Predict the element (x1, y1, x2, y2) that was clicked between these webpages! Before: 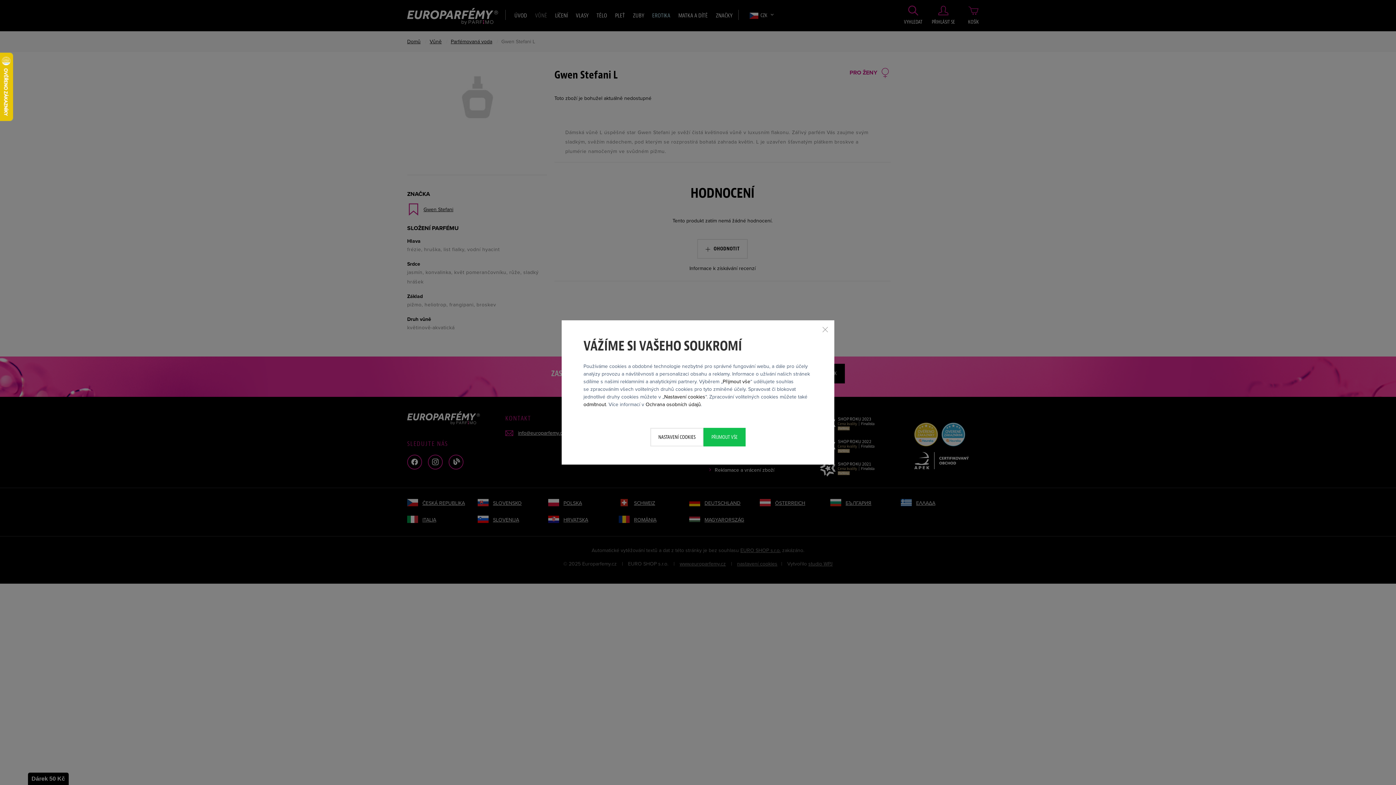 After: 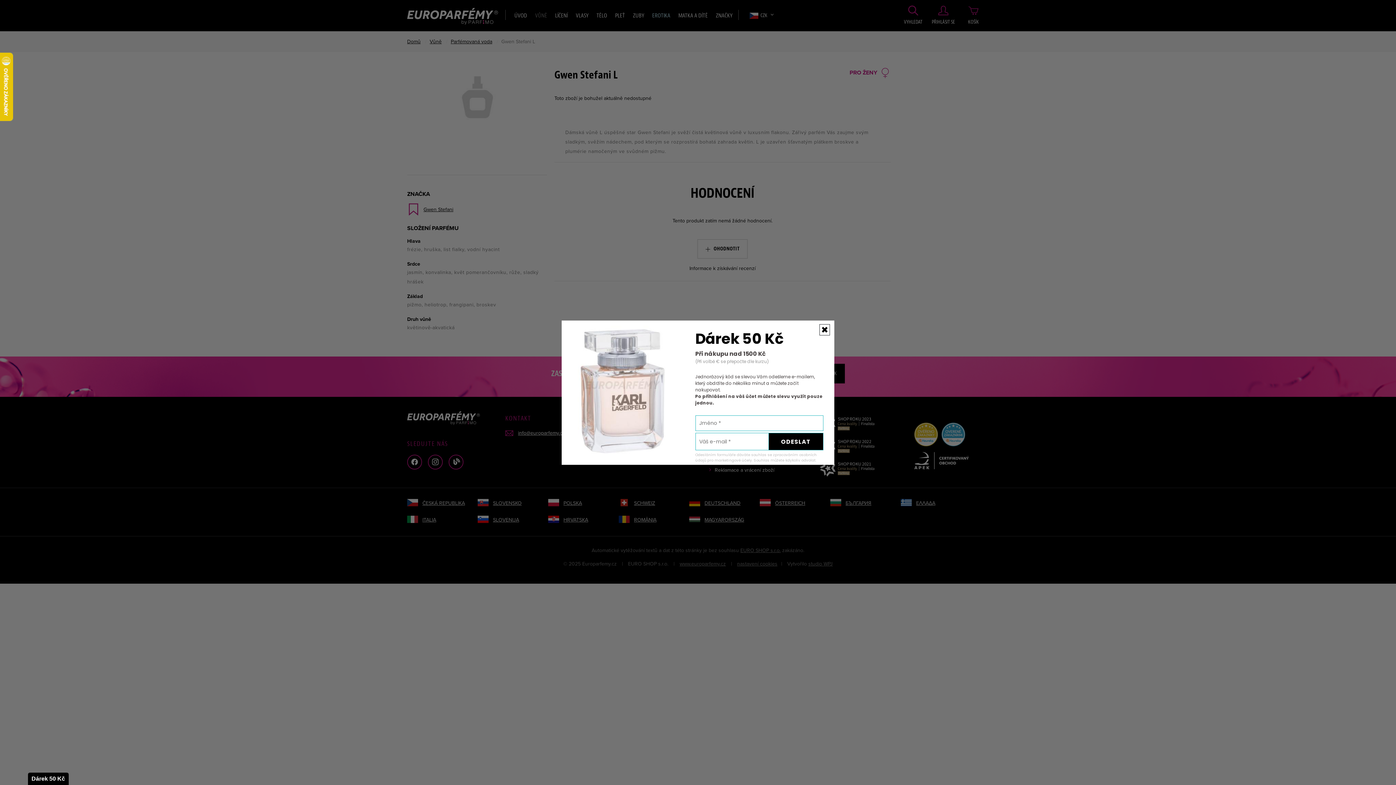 Action: label: Zavřít bbox: (821, 325, 829, 333)